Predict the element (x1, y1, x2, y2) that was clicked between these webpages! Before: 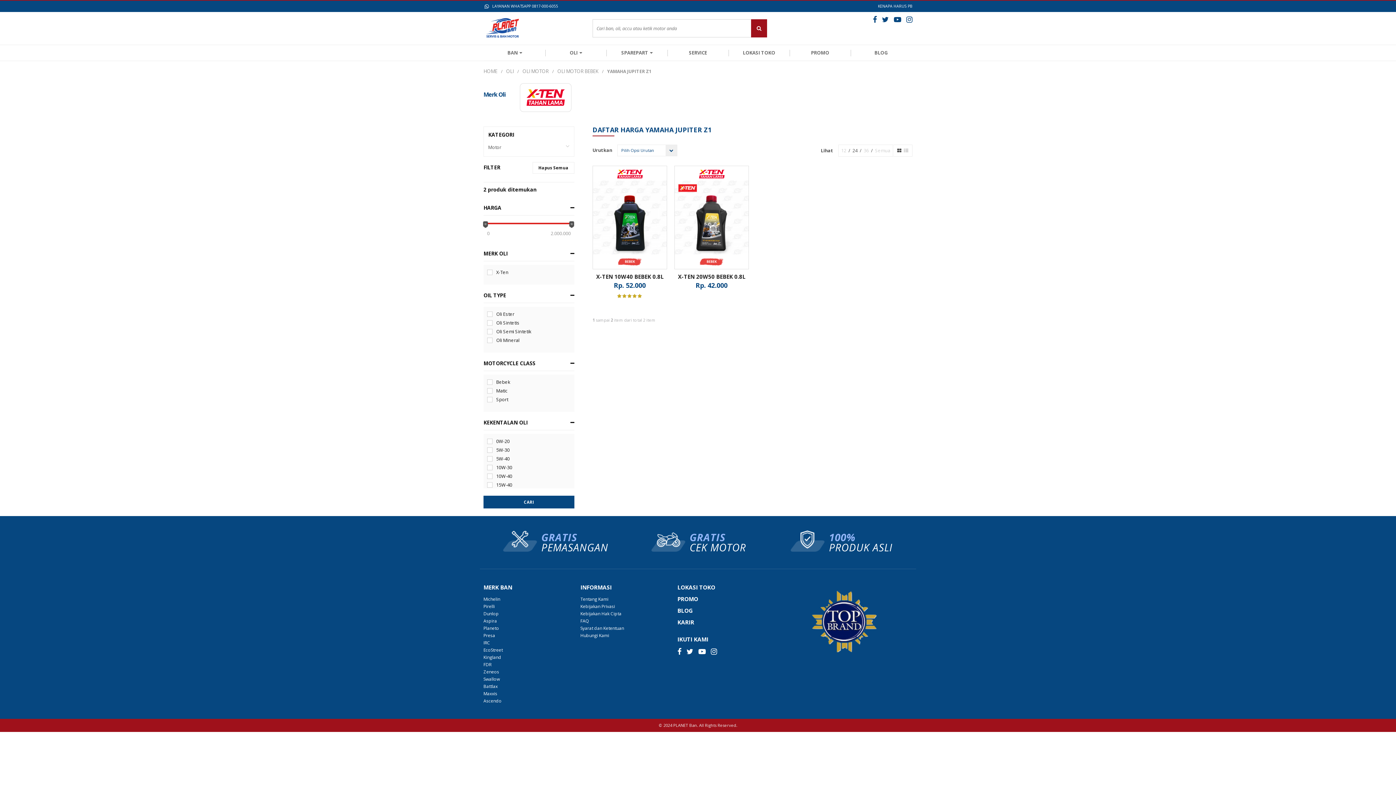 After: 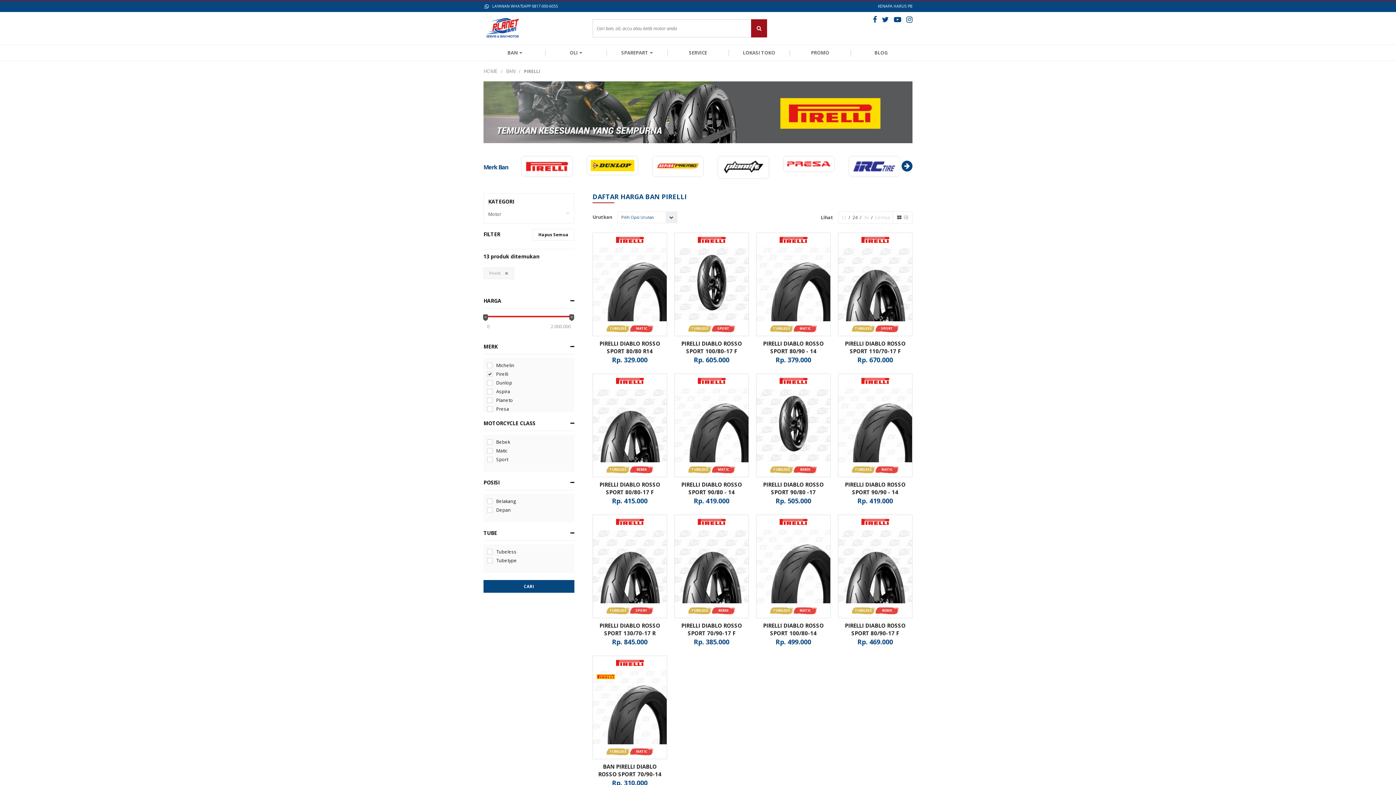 Action: label: Pirelli bbox: (483, 603, 494, 609)